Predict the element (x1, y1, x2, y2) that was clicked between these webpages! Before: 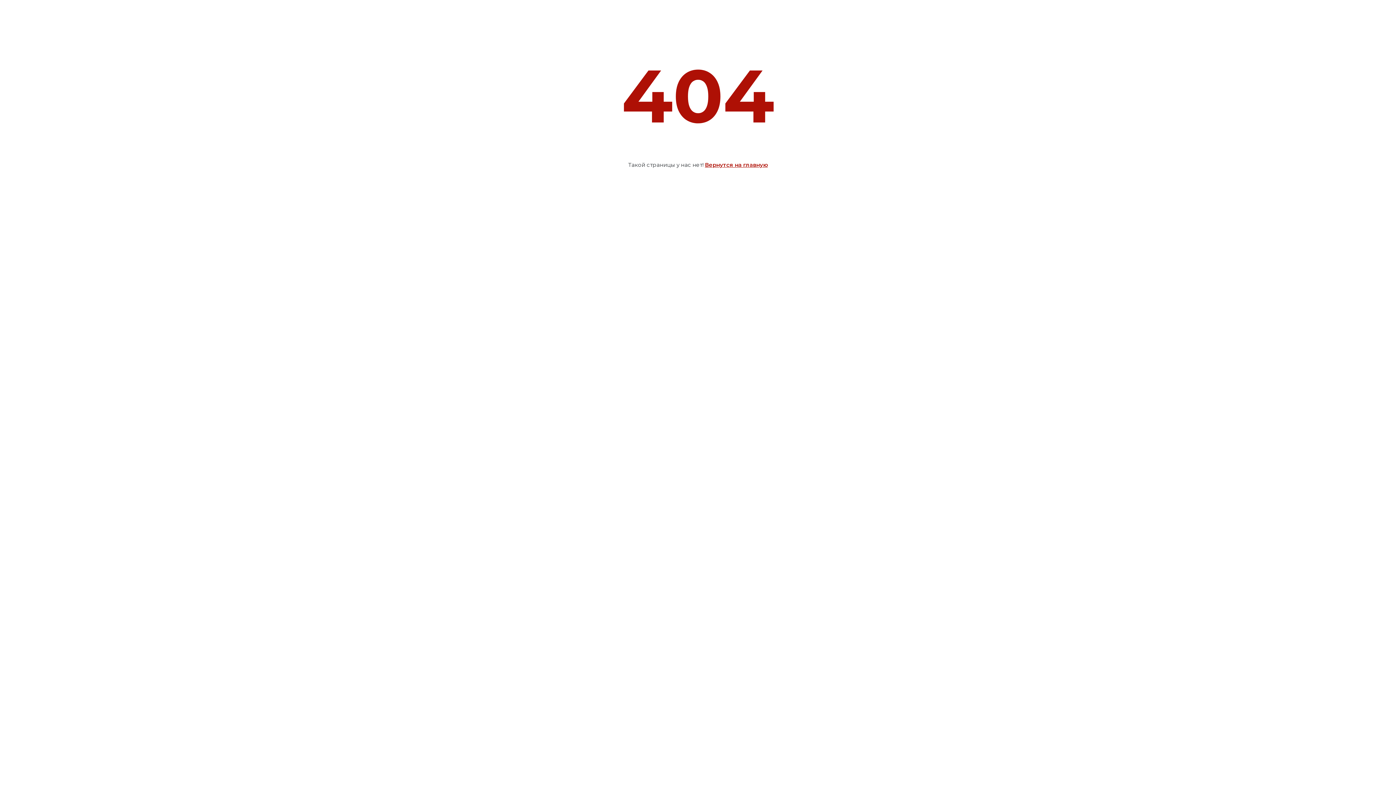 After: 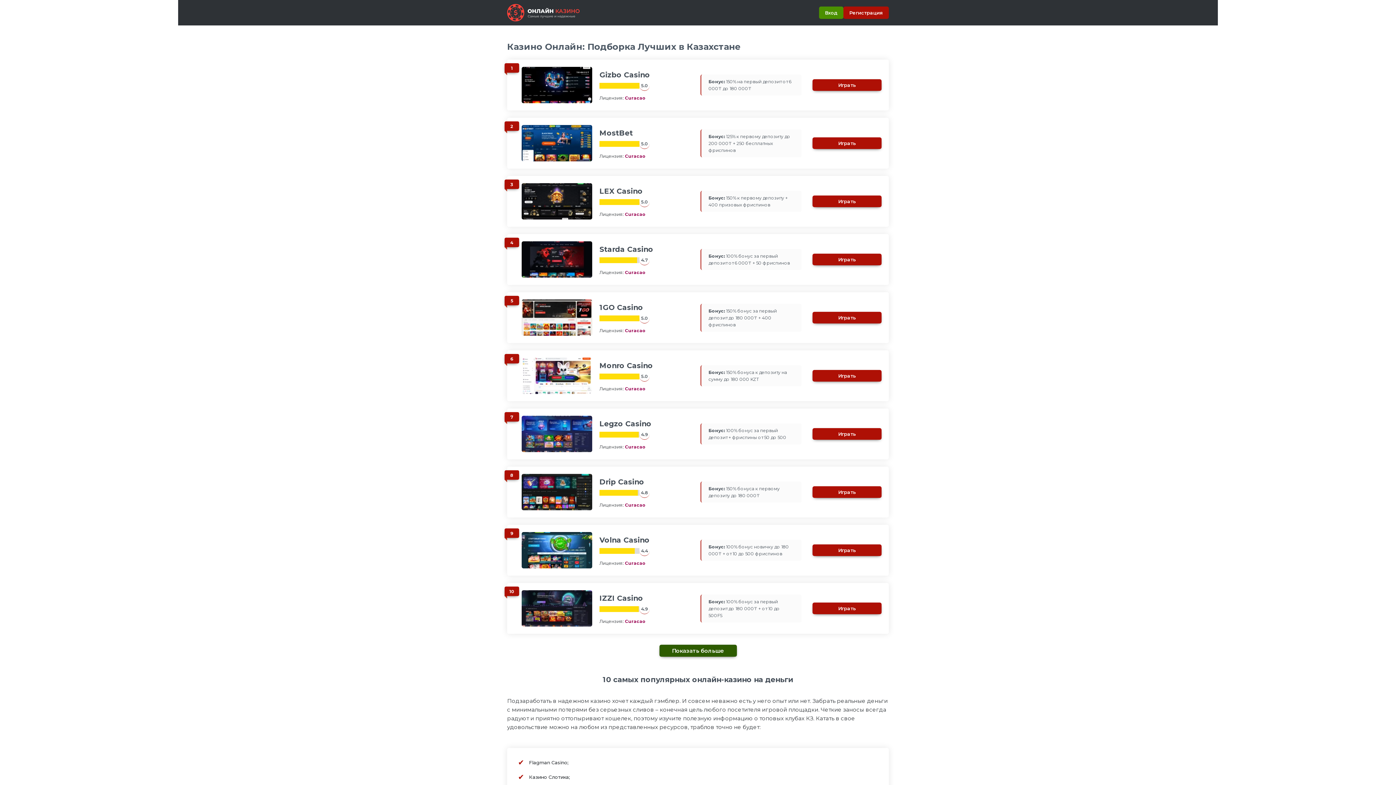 Action: bbox: (705, 161, 768, 168) label: Вернутся на главную